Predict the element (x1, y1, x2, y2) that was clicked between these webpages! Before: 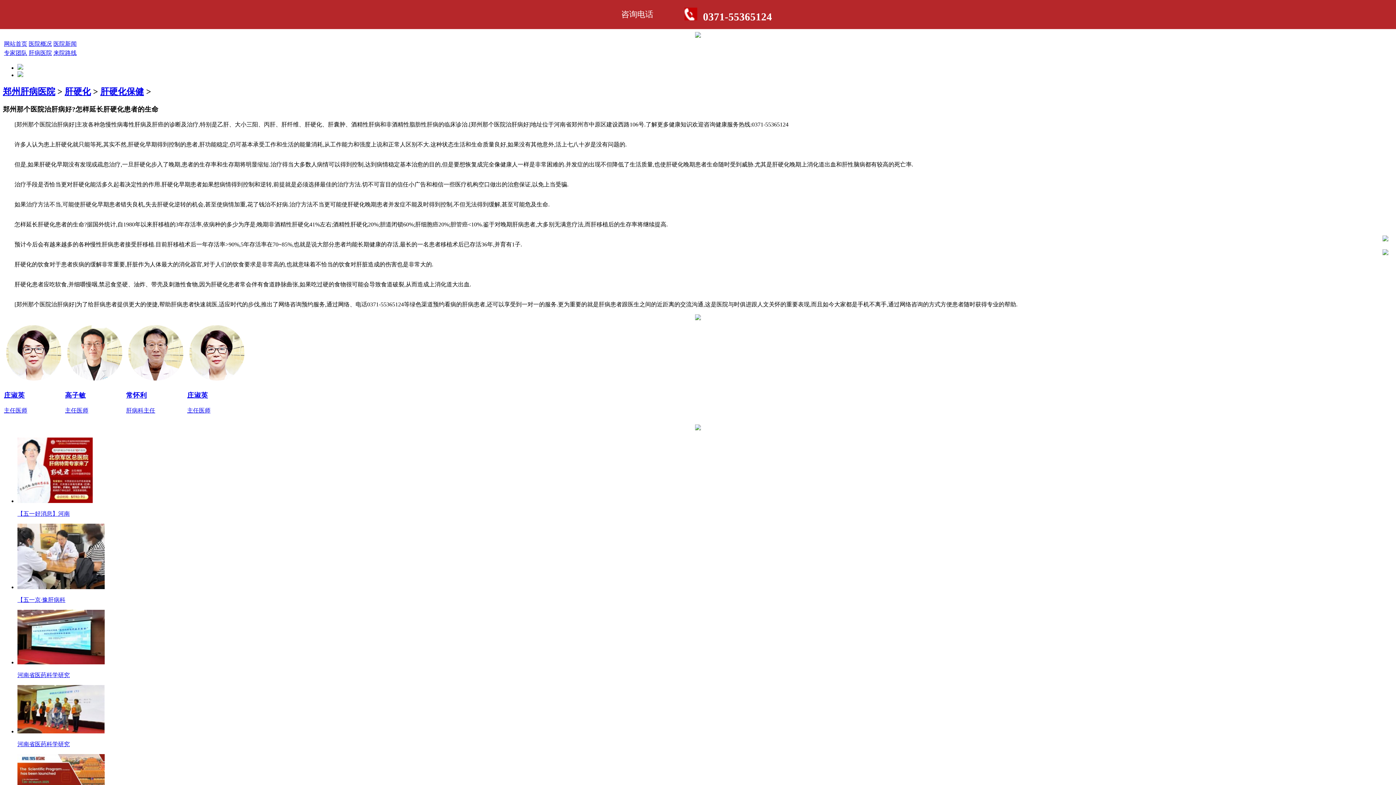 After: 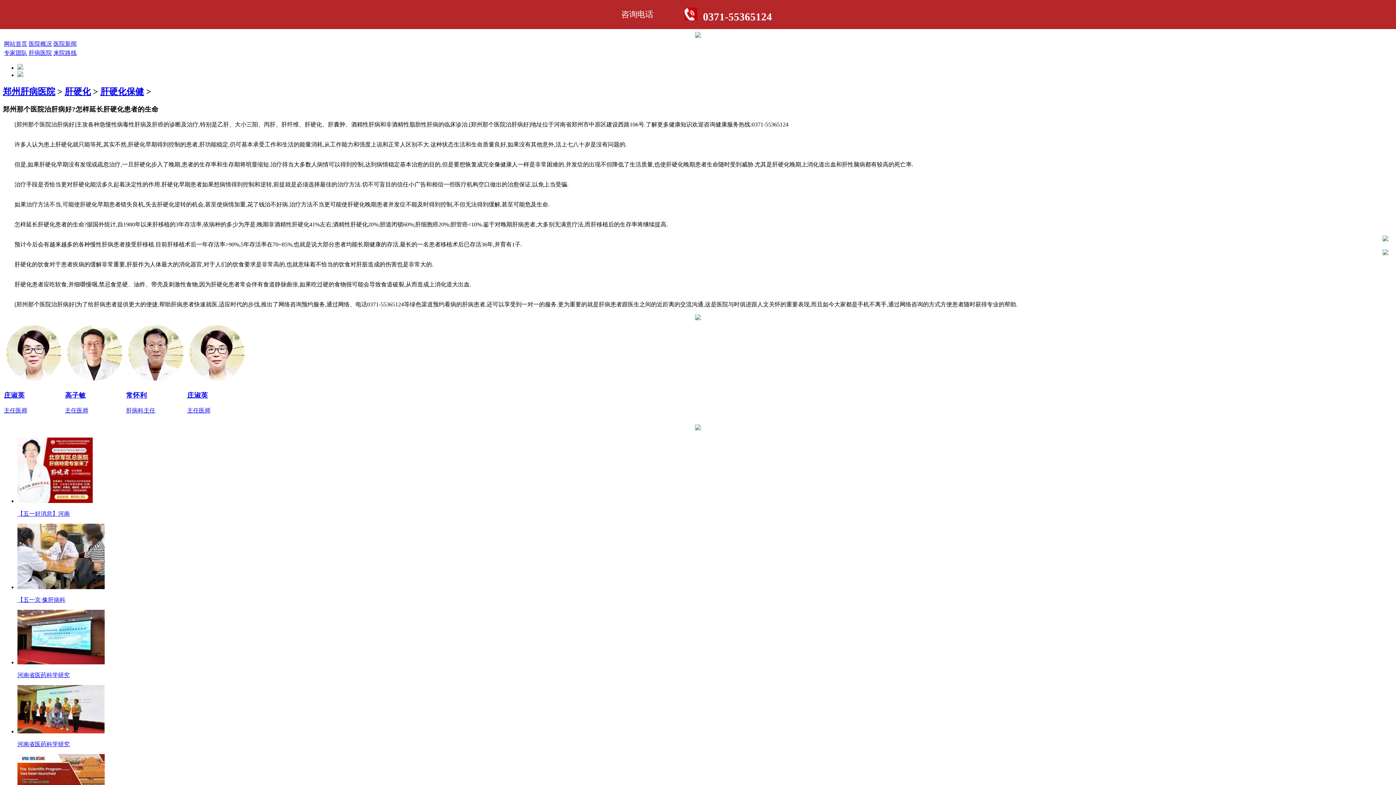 Action: bbox: (1382, 250, 1388, 256)